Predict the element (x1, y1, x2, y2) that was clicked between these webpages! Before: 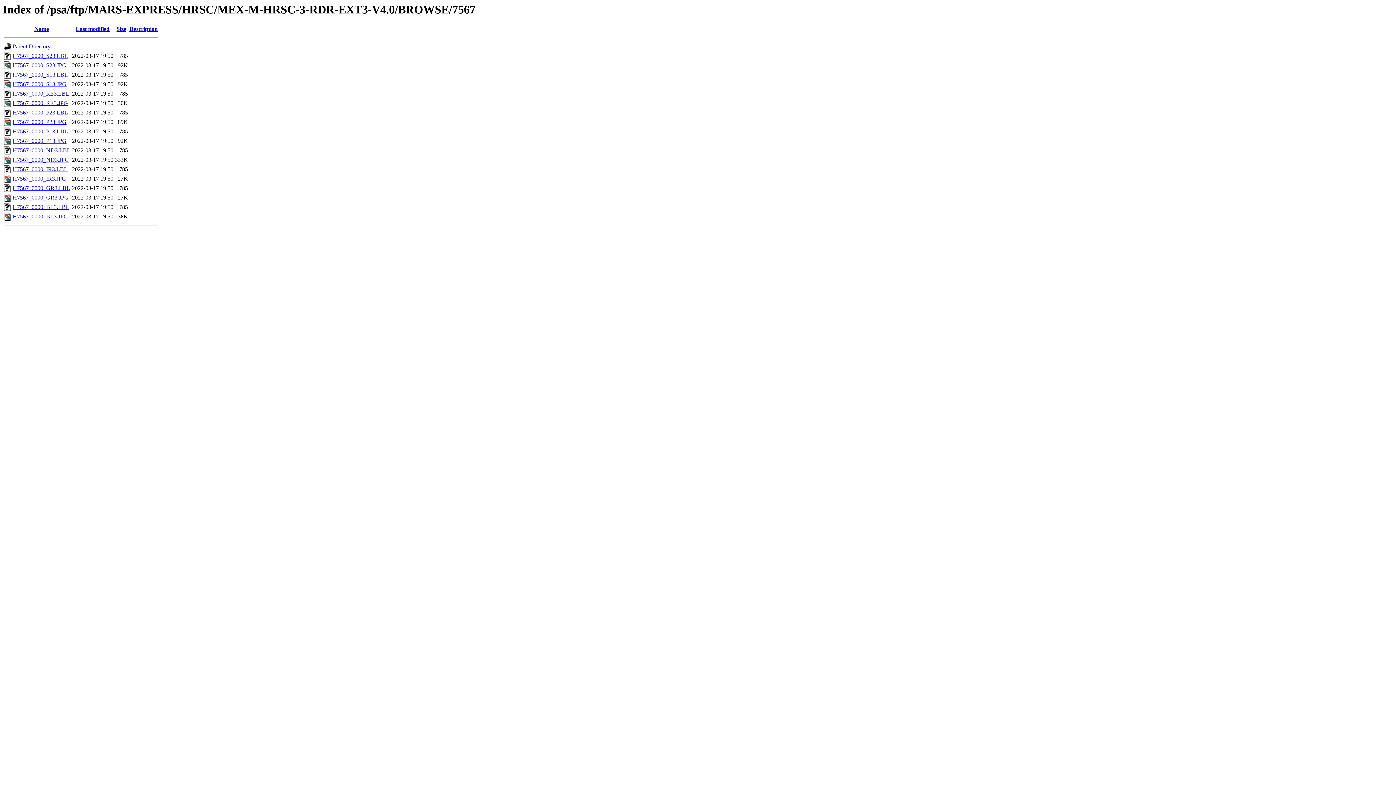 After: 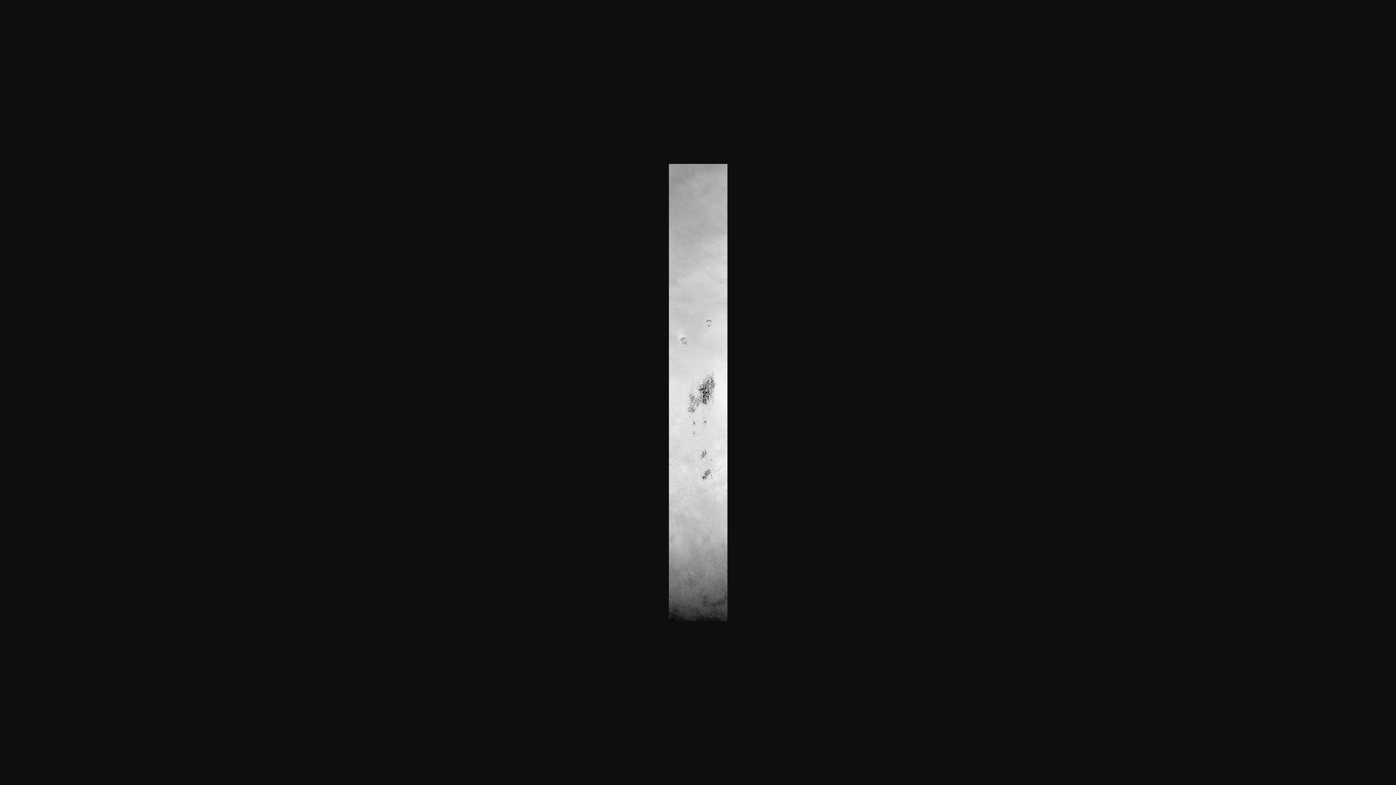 Action: bbox: (12, 213, 68, 219) label: H7567_0000_BL3.JPG